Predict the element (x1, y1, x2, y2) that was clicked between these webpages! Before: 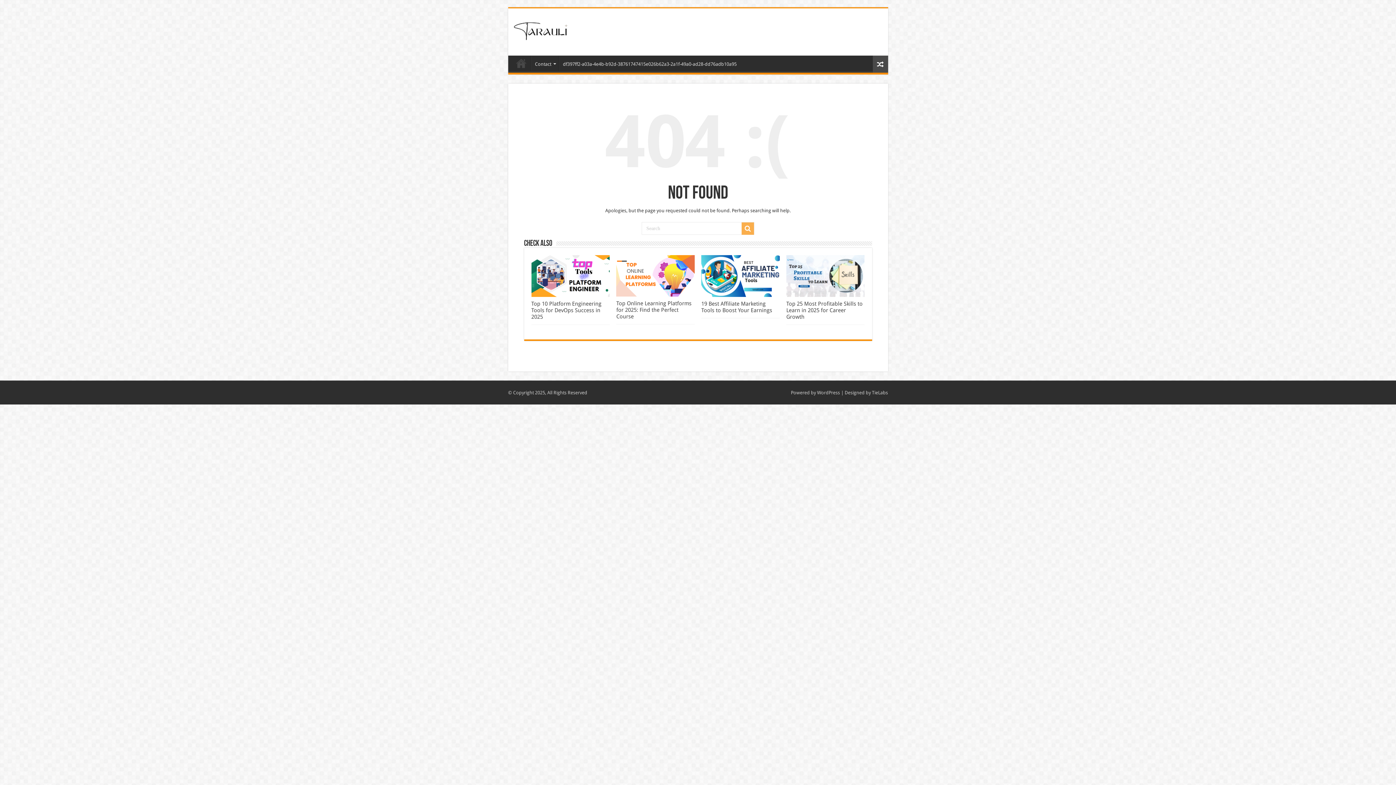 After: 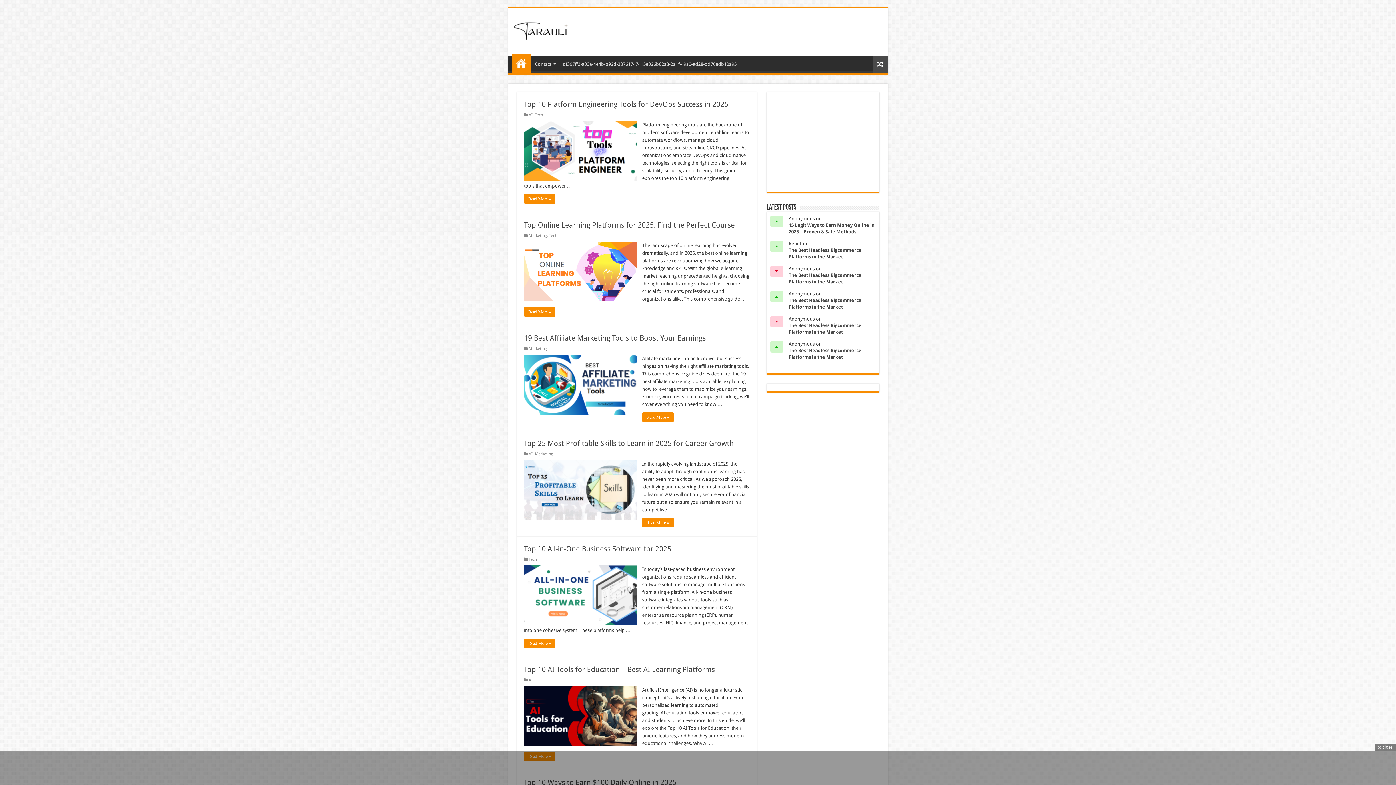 Action: label: Home bbox: (511, 55, 530, 70)